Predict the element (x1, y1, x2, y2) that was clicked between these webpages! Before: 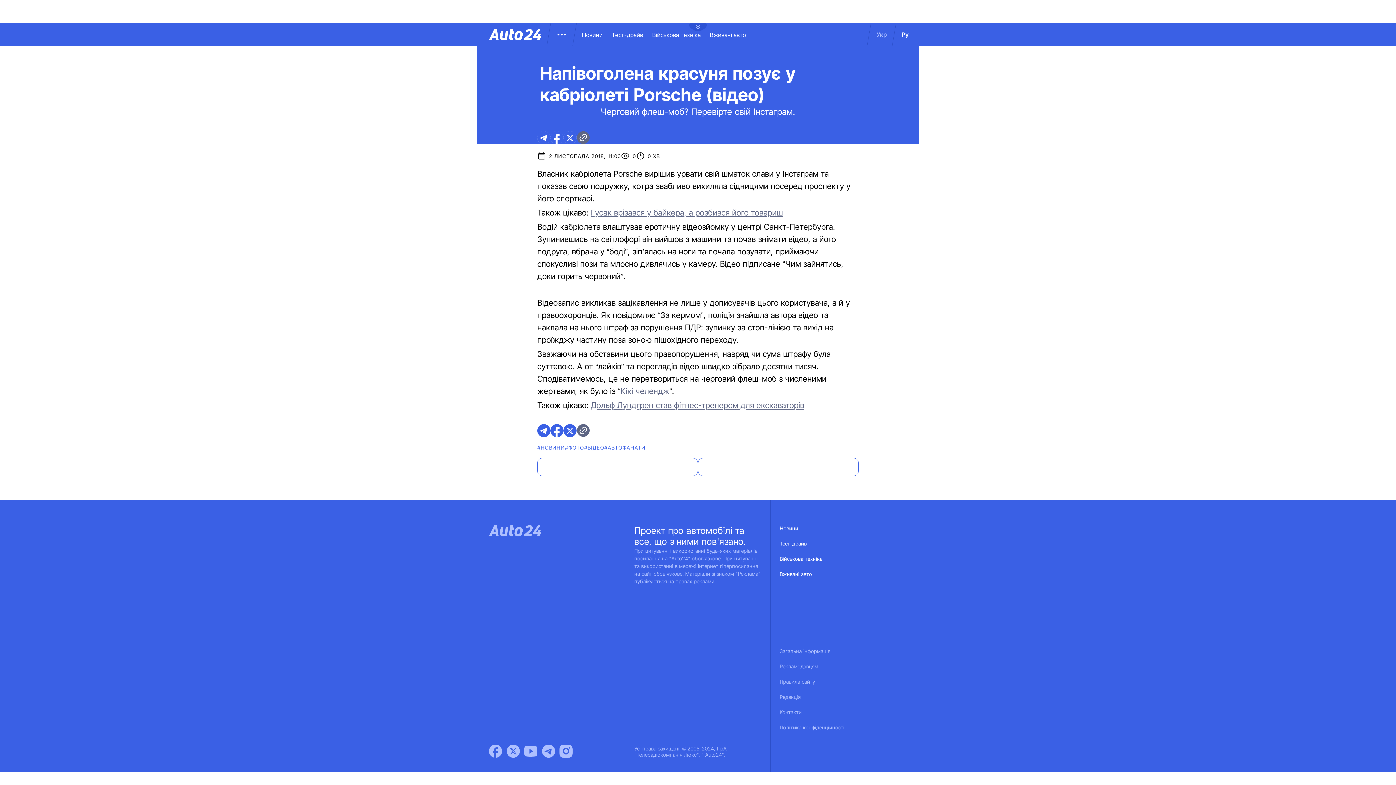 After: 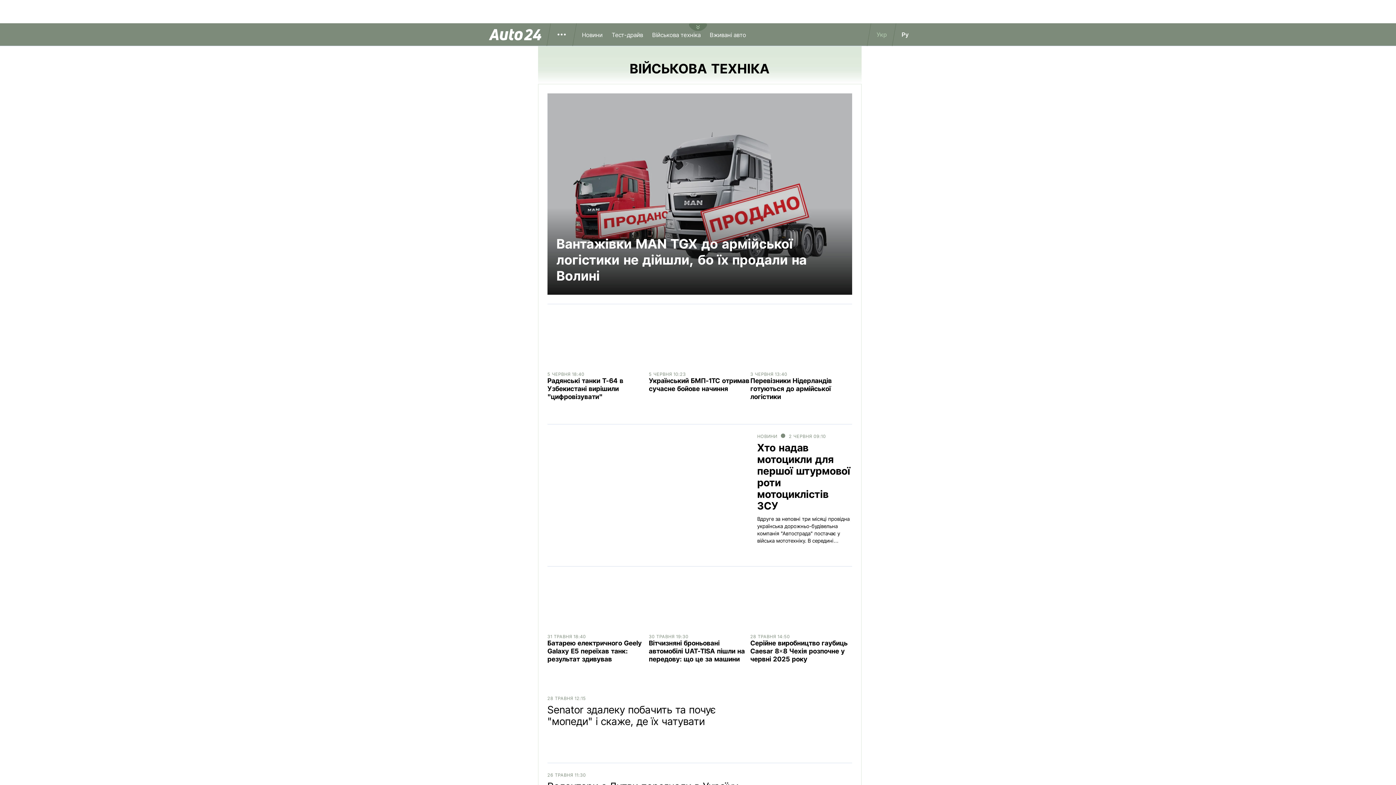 Action: label: Військова техніка bbox: (652, 31, 710, 38)